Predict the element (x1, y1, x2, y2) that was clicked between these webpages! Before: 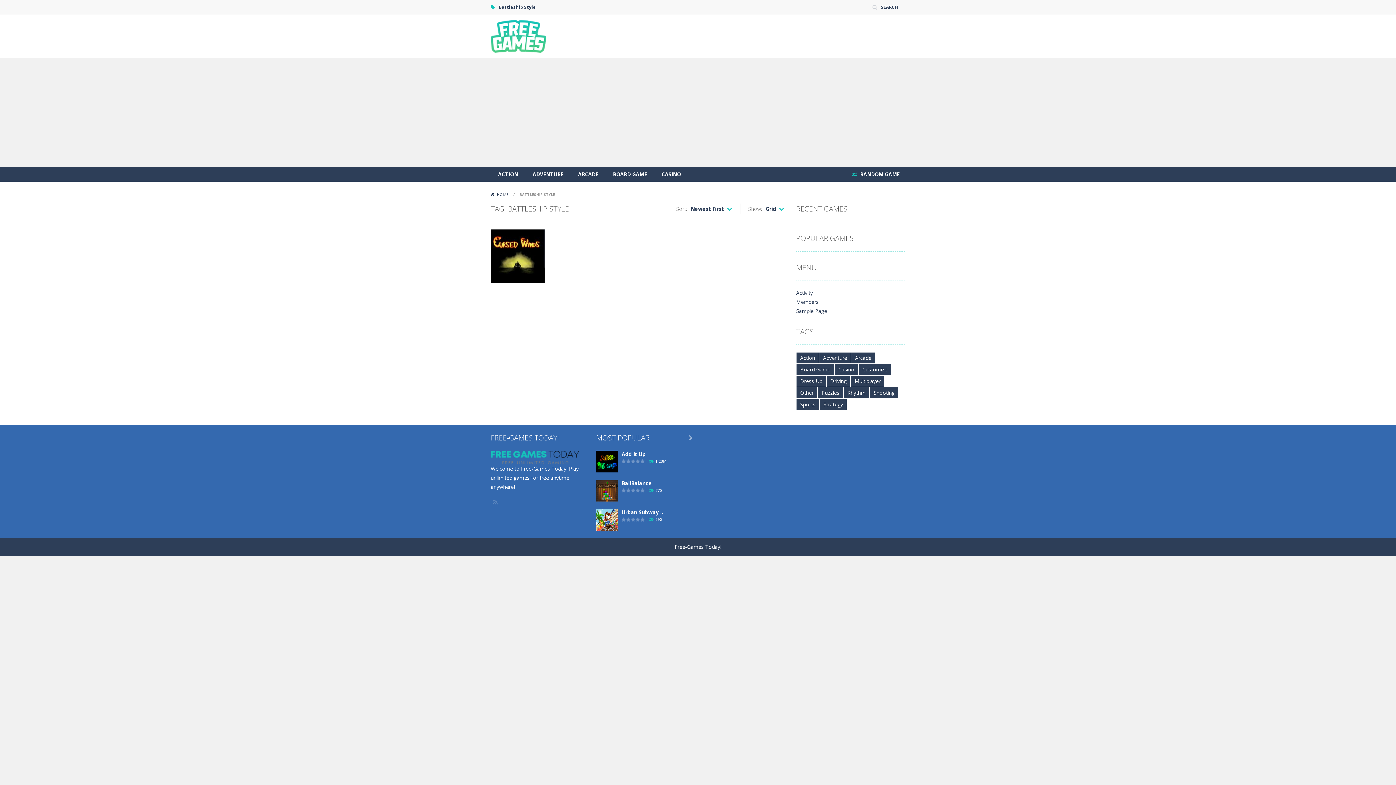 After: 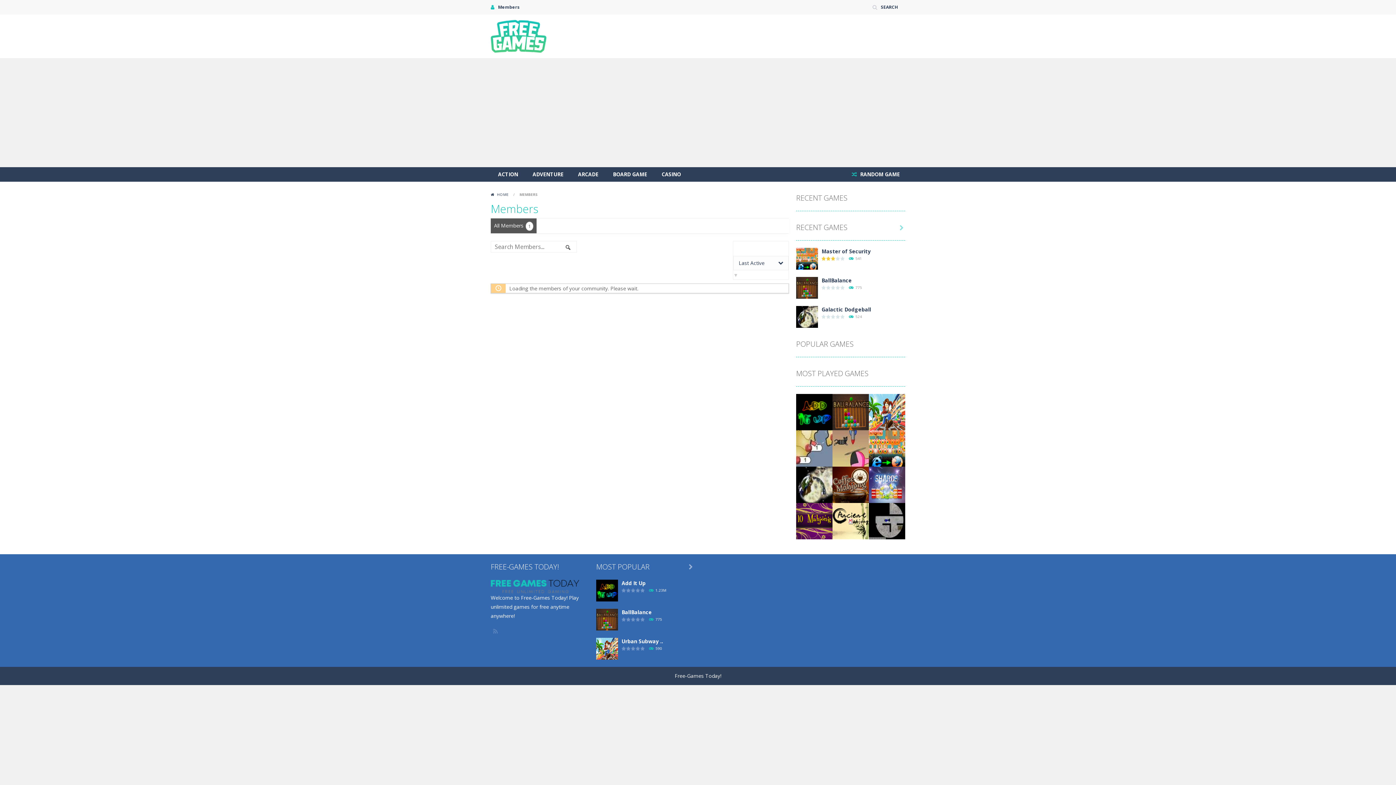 Action: label: Members bbox: (796, 298, 818, 305)